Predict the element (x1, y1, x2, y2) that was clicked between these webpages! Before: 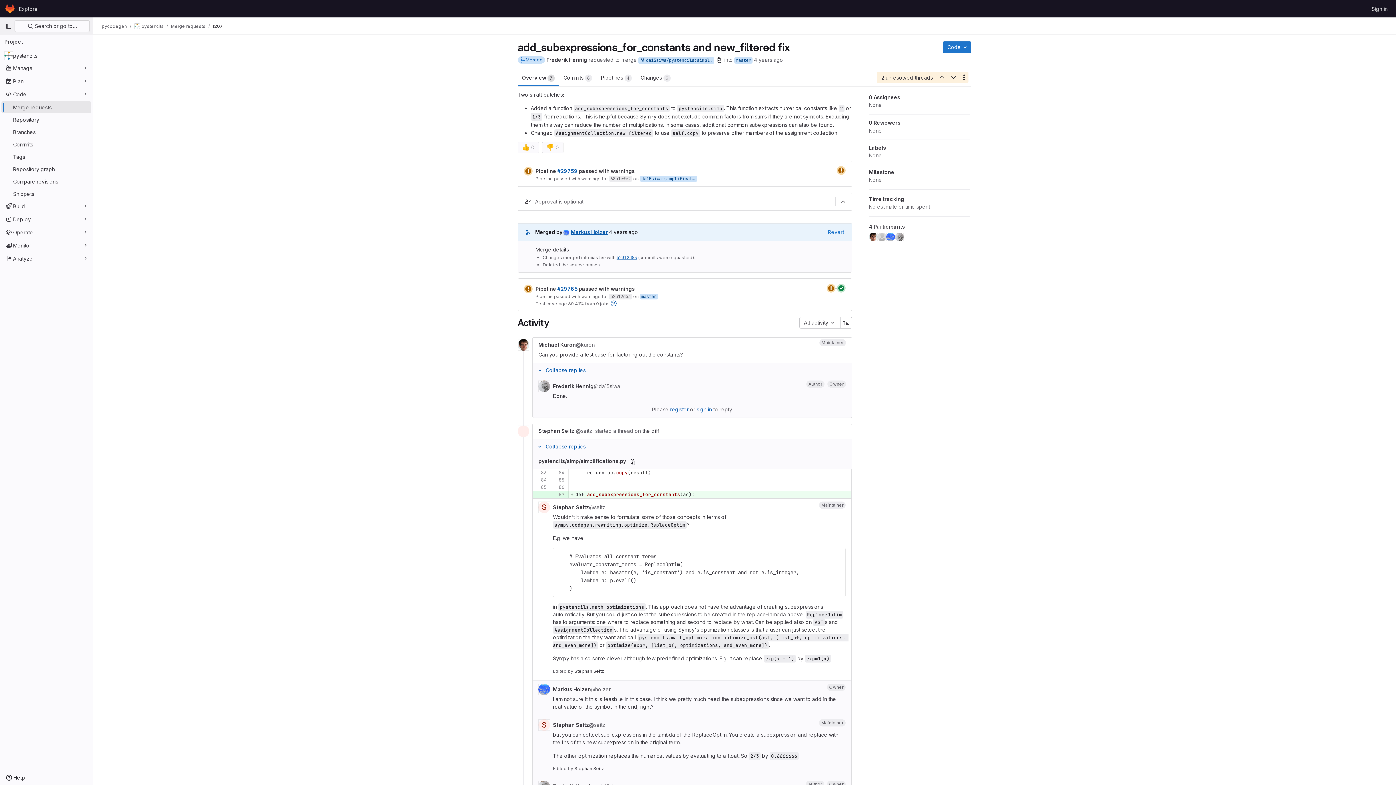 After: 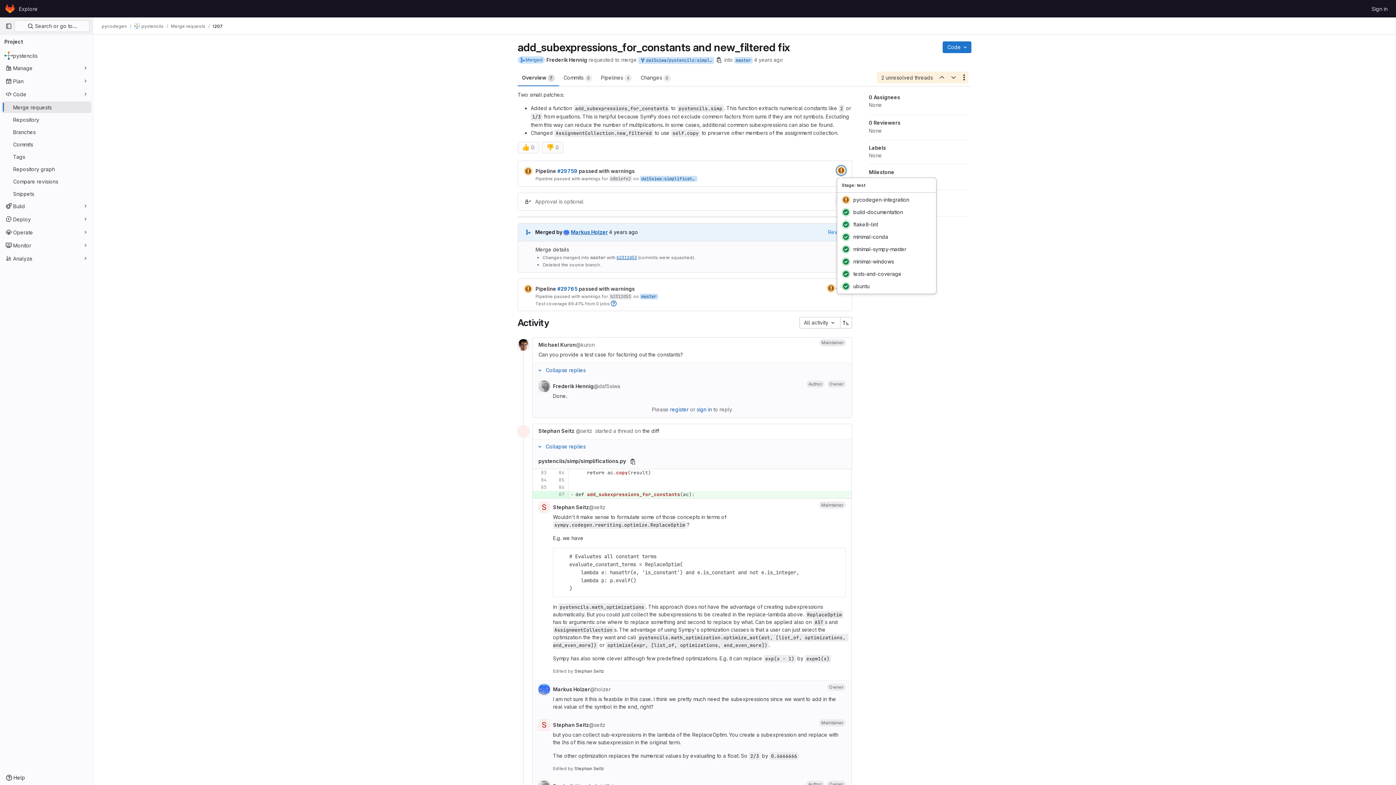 Action: bbox: (837, 166, 845, 174)